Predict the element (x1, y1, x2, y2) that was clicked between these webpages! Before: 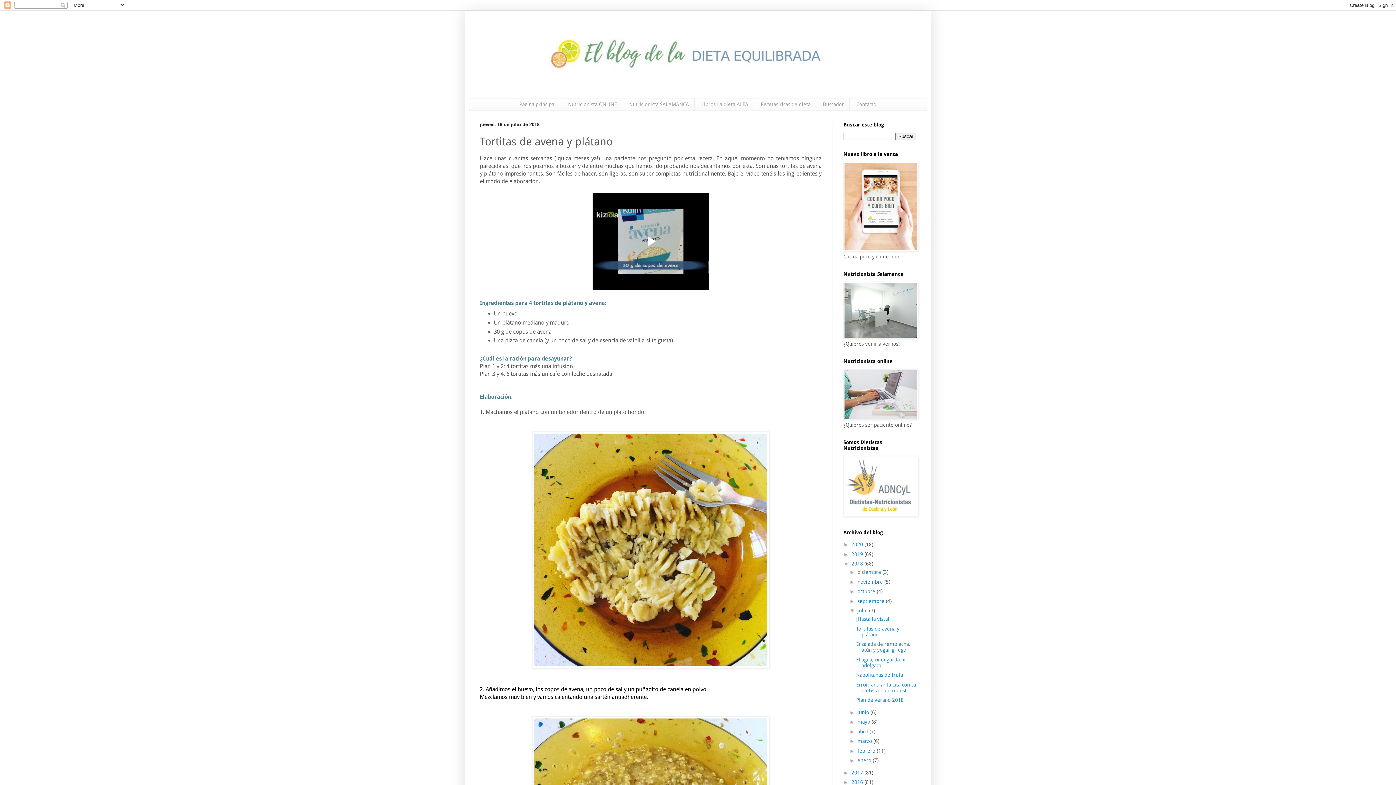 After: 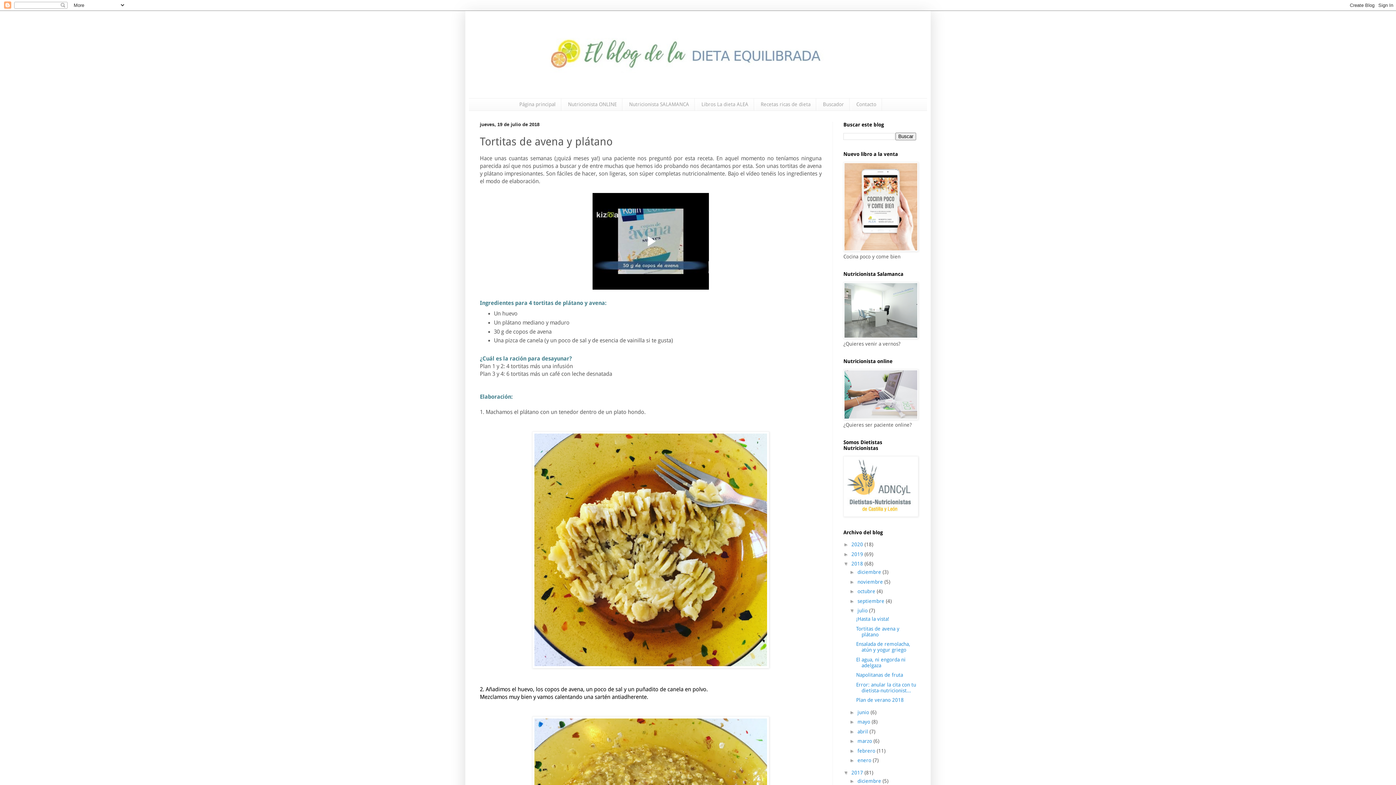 Action: label: ►   bbox: (843, 770, 851, 775)